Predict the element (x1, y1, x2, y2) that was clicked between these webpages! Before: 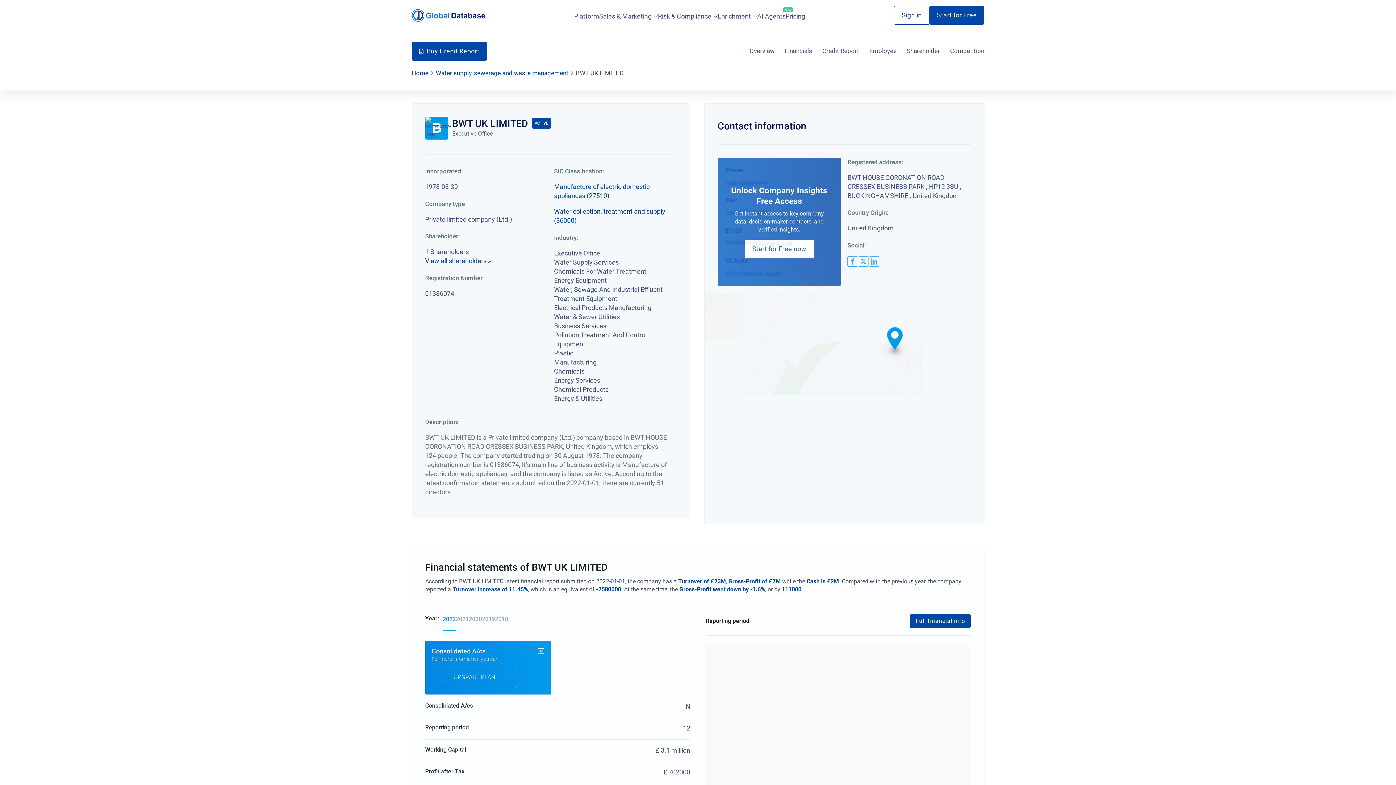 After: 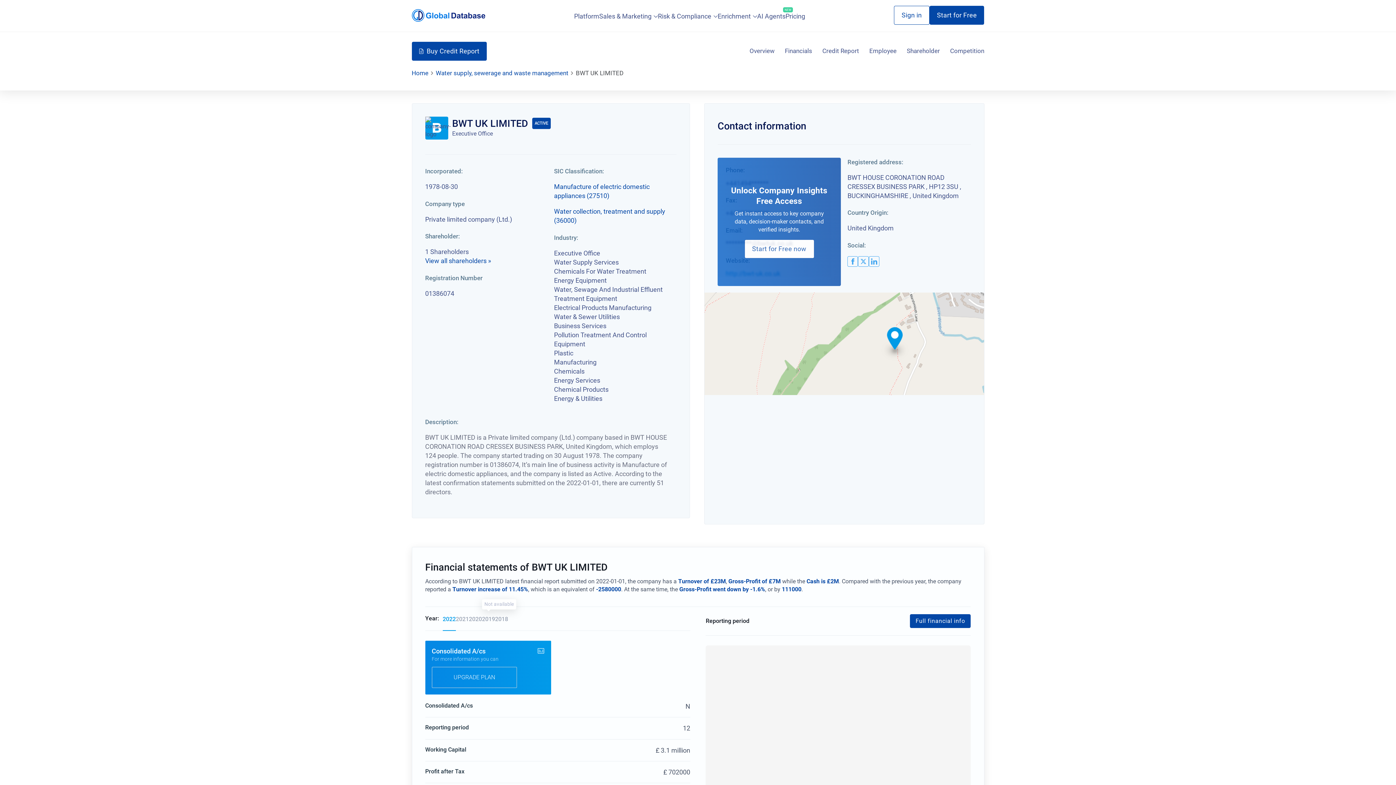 Action: label: 2019 bbox: (482, 615, 495, 630)